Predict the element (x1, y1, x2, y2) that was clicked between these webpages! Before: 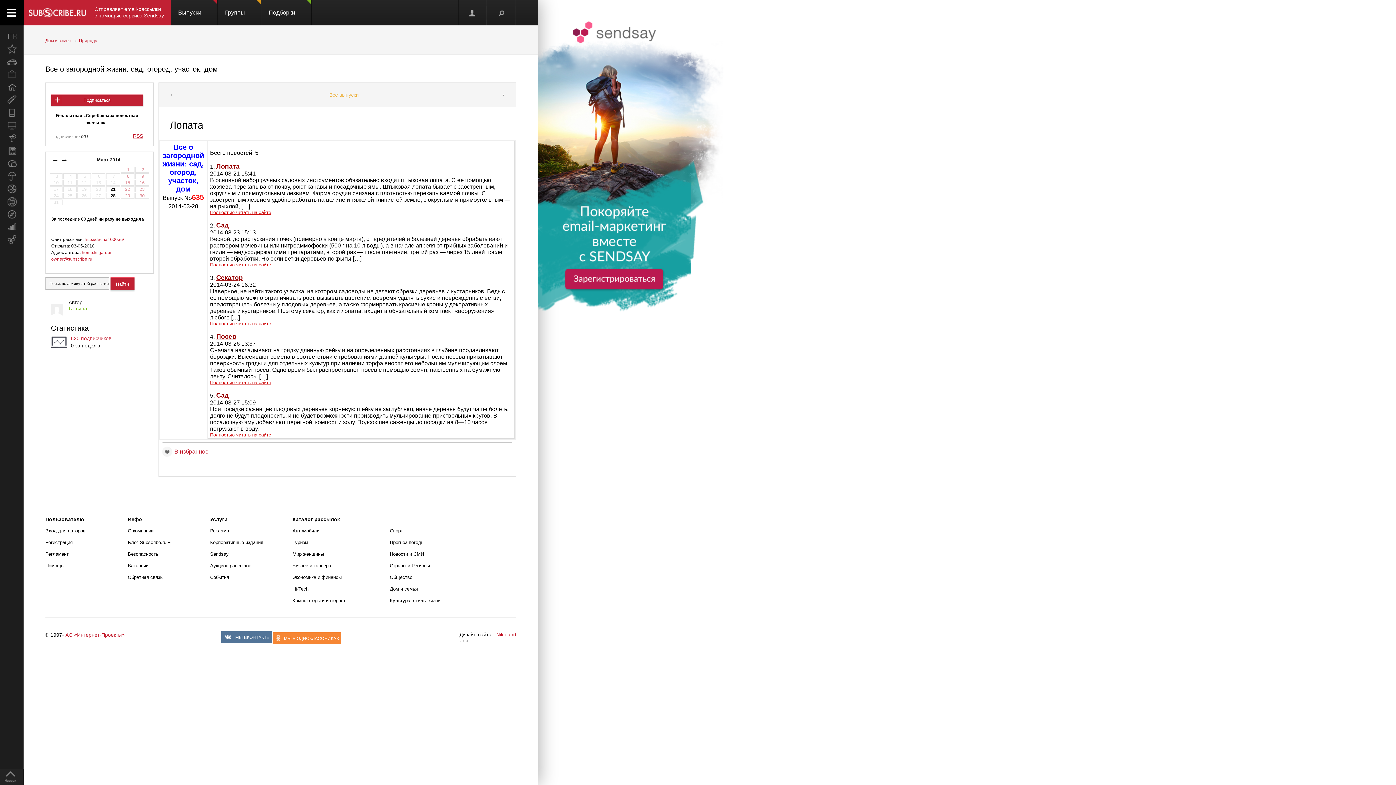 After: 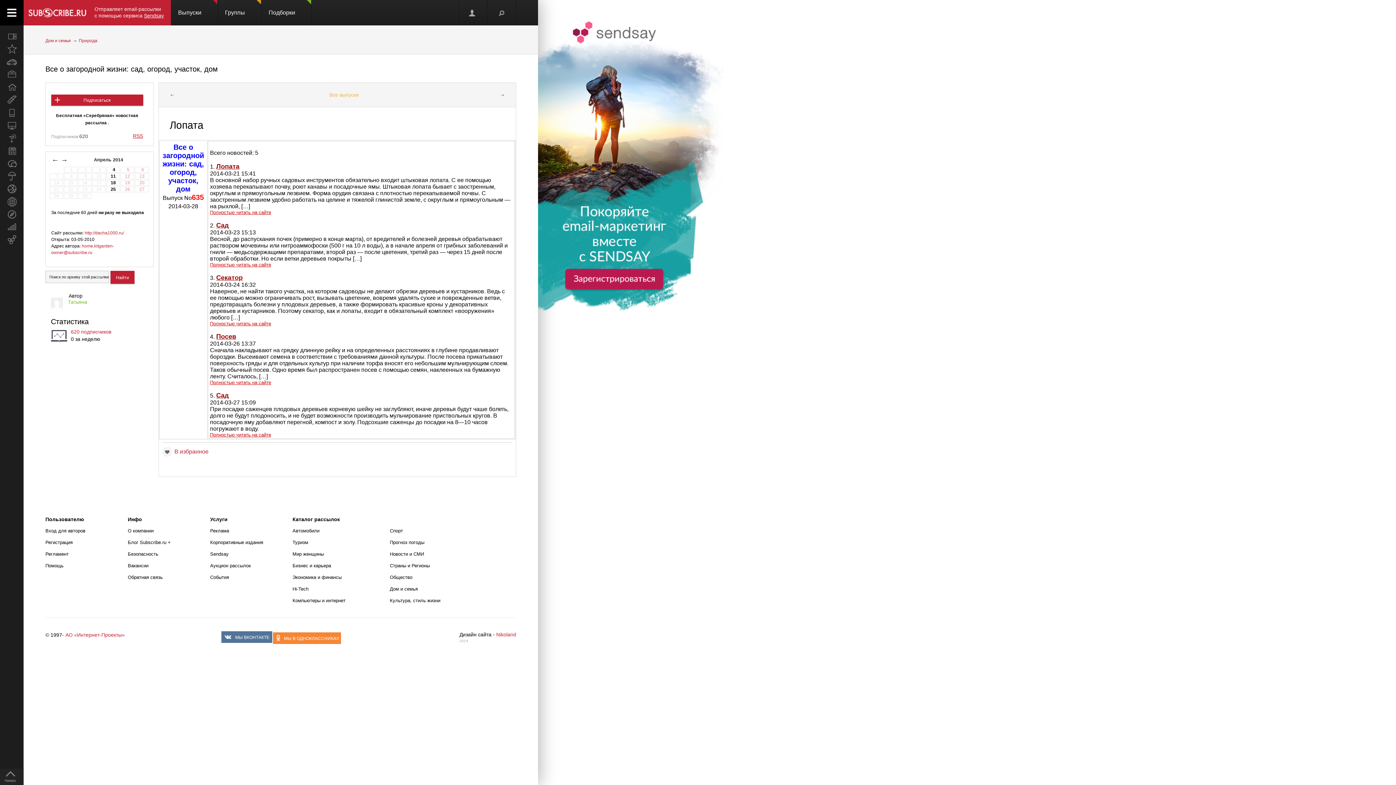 Action: label: → bbox: (60, 156, 68, 164)